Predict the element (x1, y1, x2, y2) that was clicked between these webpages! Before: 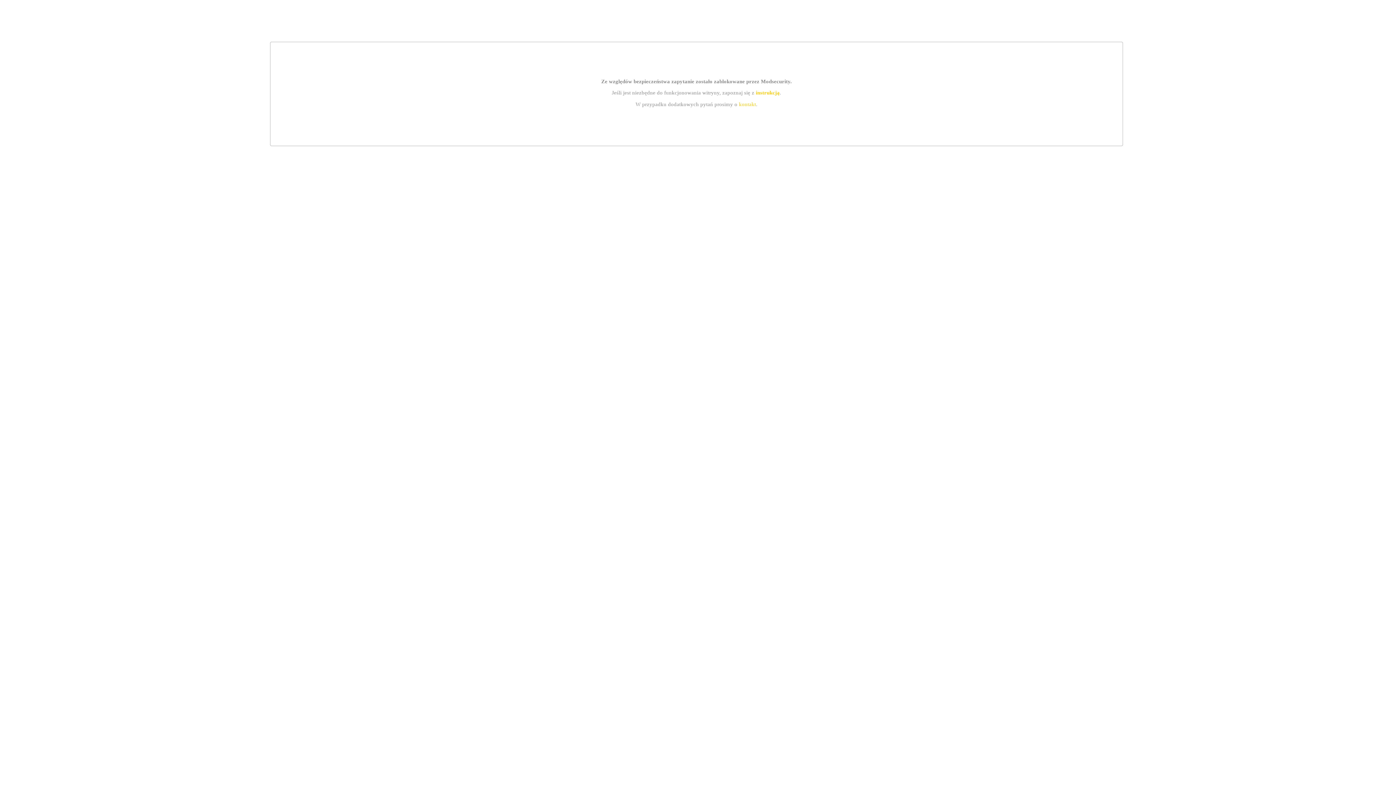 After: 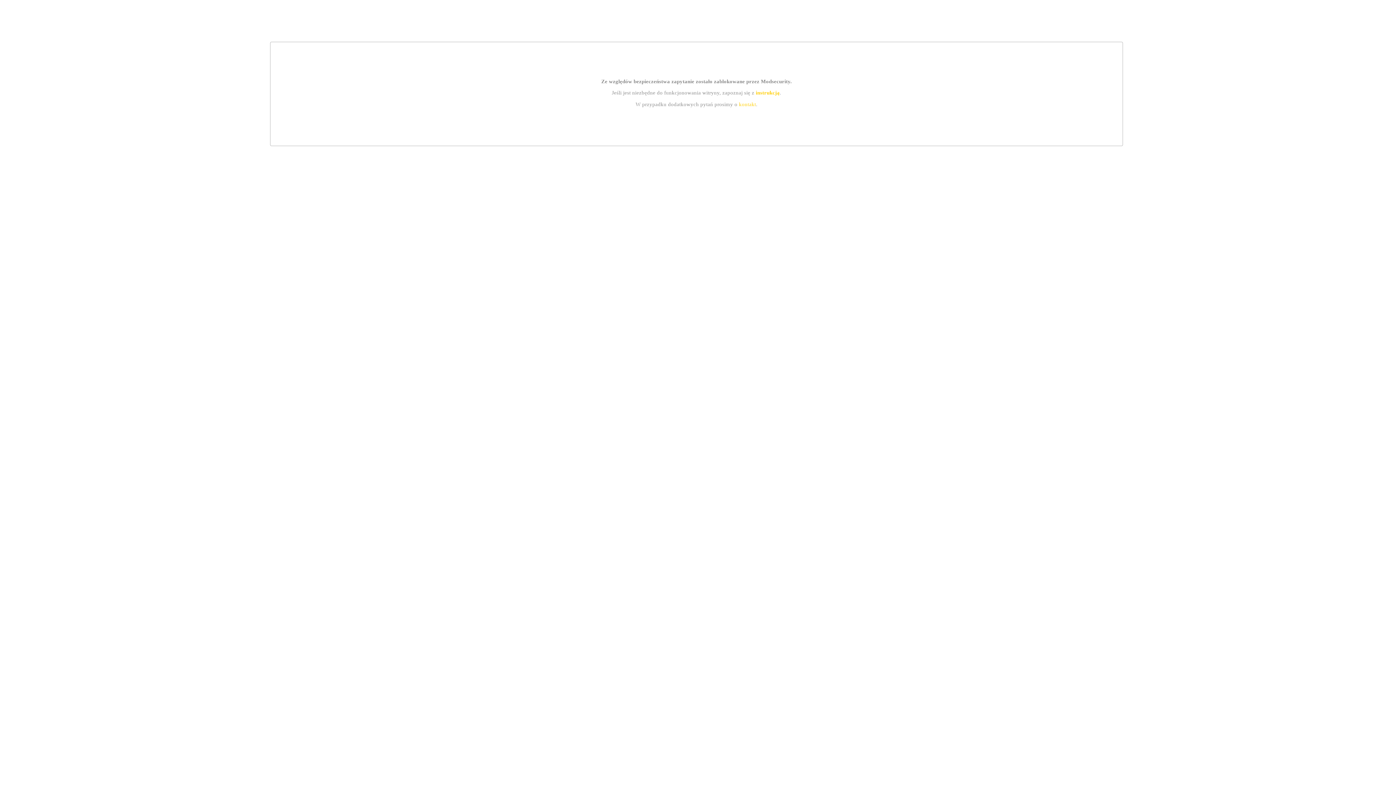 Action: label: instrukcją bbox: (755, 89, 779, 95)